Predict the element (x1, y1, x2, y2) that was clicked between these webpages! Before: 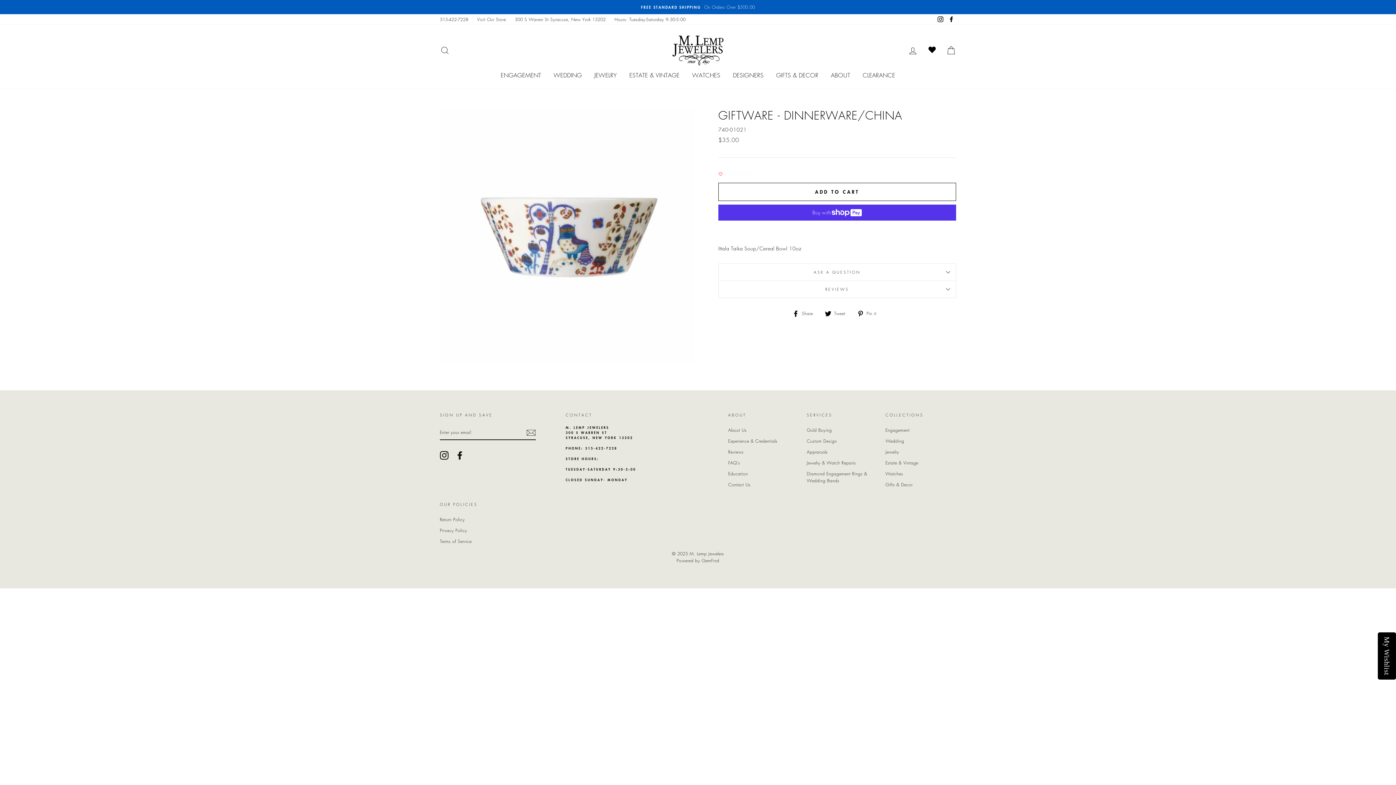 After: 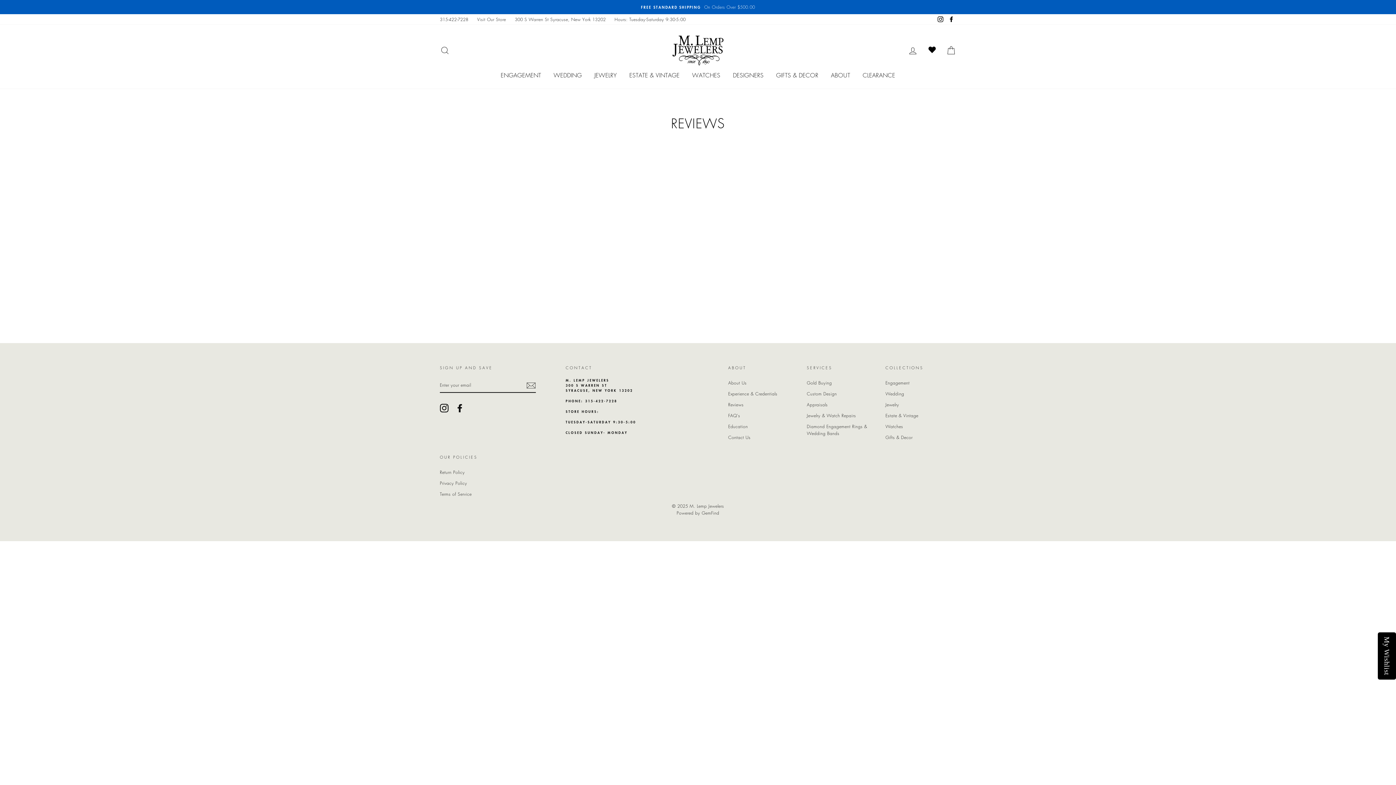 Action: label: Reviews bbox: (728, 447, 743, 457)